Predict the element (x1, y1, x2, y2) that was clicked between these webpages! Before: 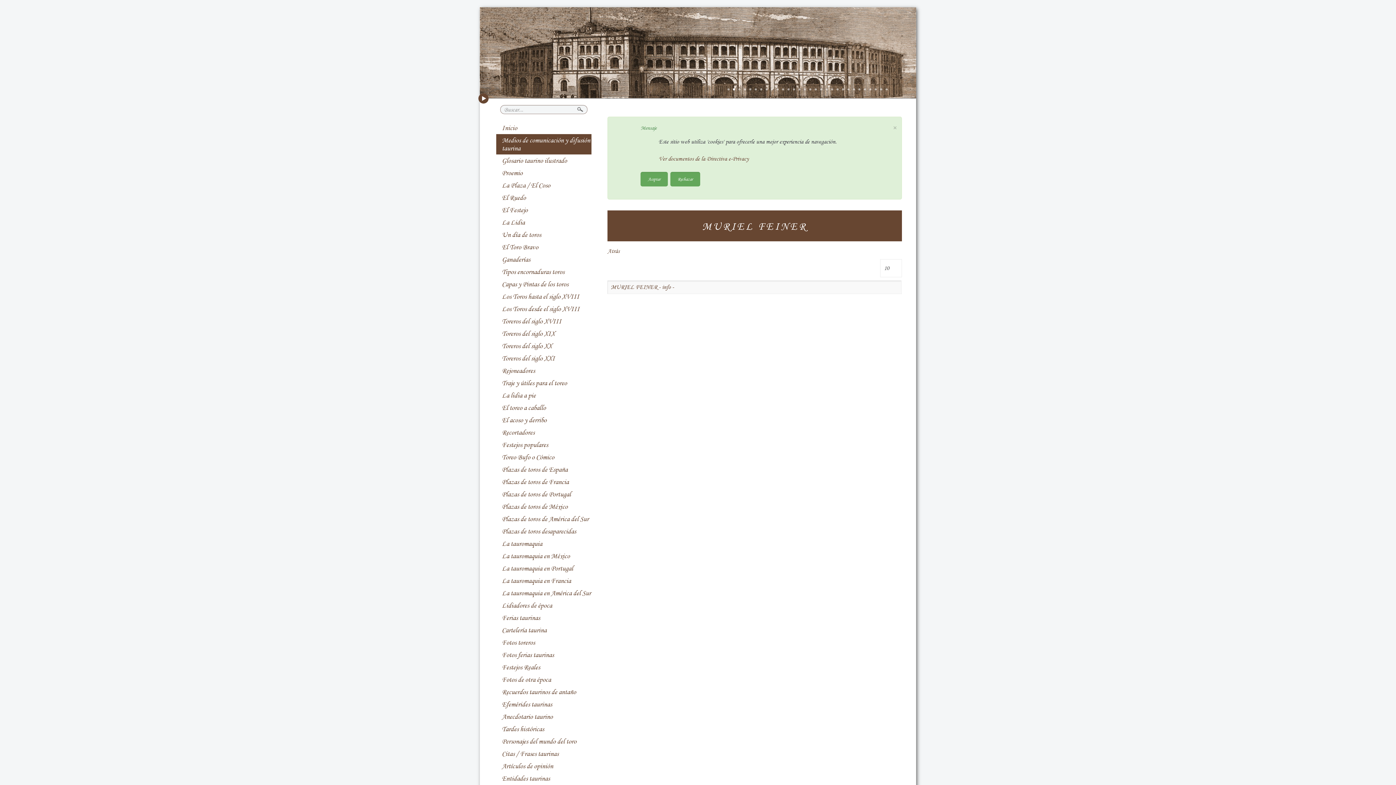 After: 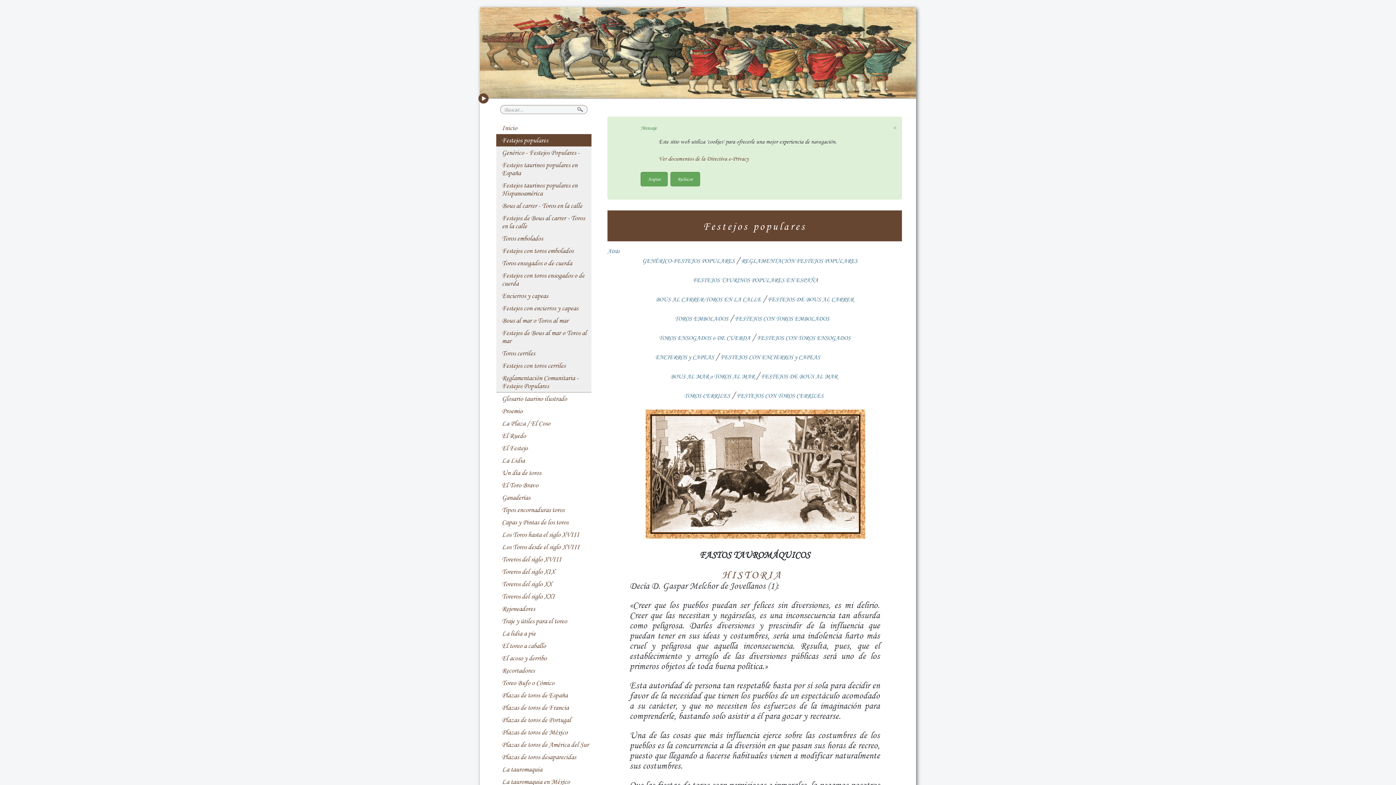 Action: label: Festejos populares bbox: (496, 438, 591, 451)